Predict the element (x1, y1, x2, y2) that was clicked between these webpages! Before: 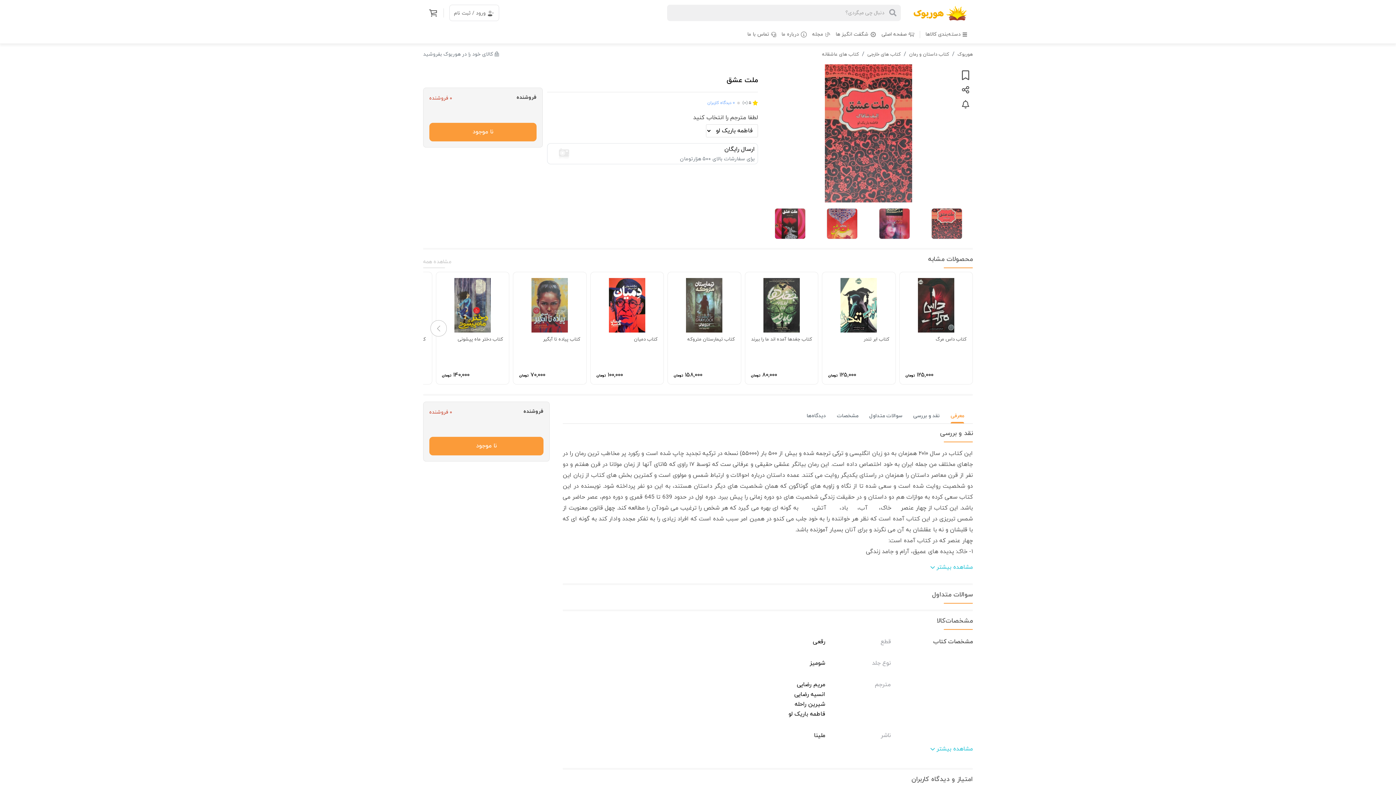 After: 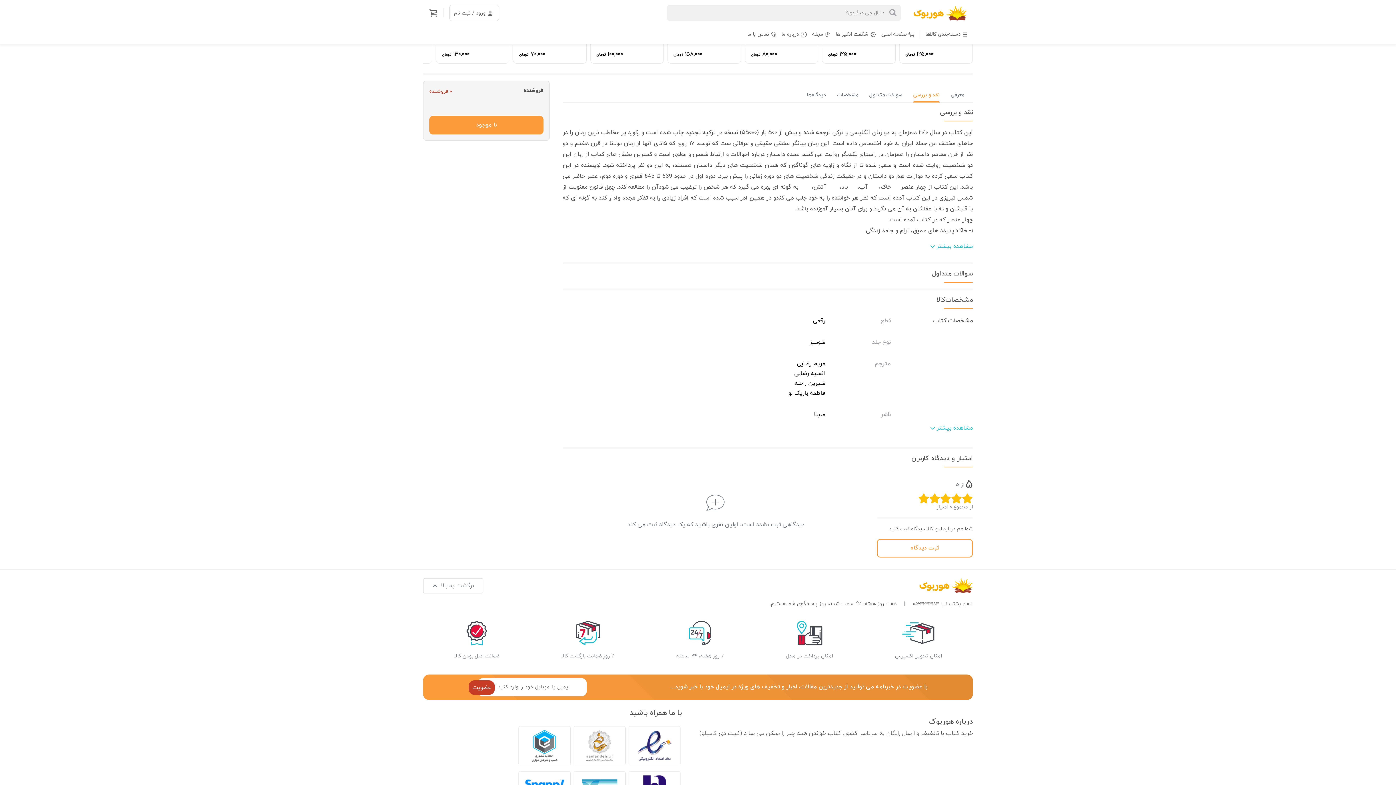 Action: label: ۰ دیدگاه کاربران bbox: (707, 100, 735, 105)